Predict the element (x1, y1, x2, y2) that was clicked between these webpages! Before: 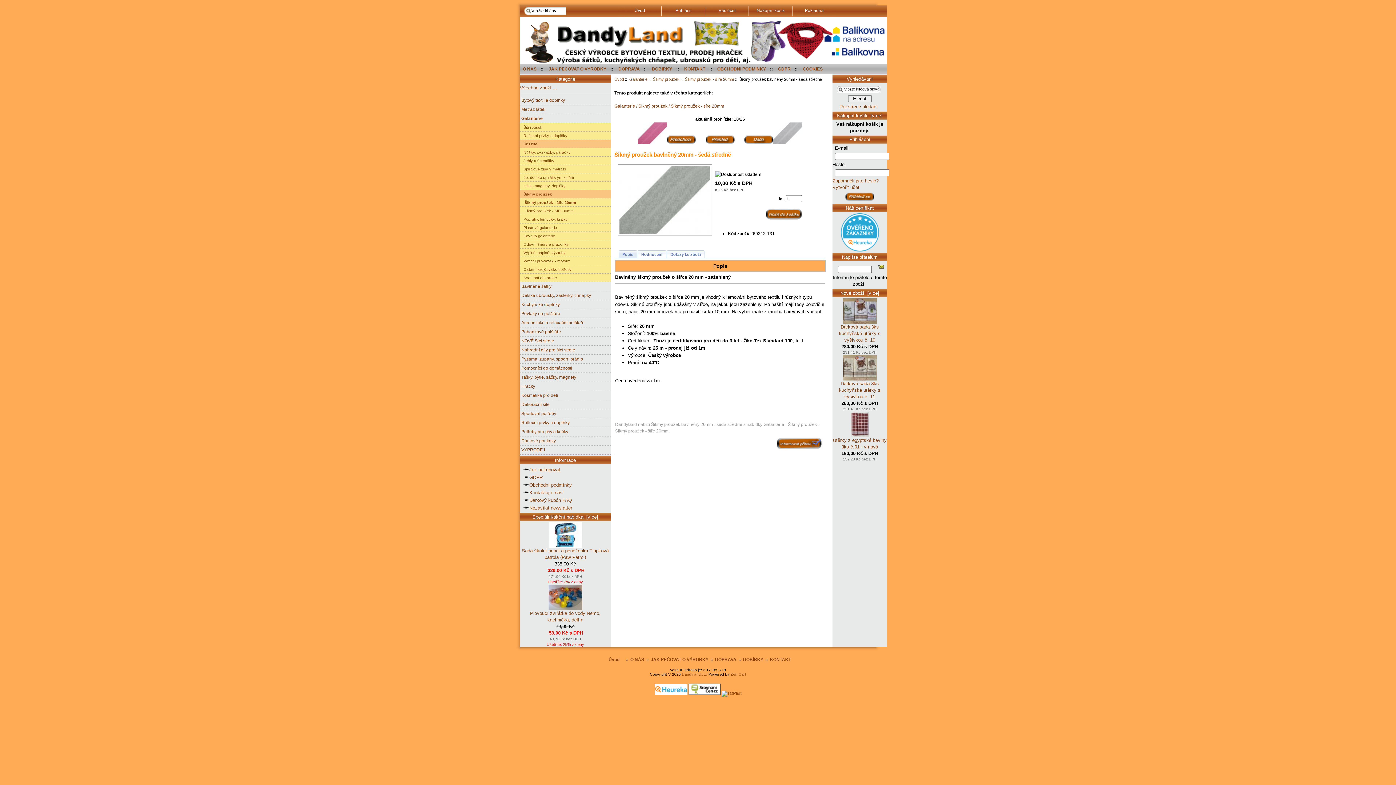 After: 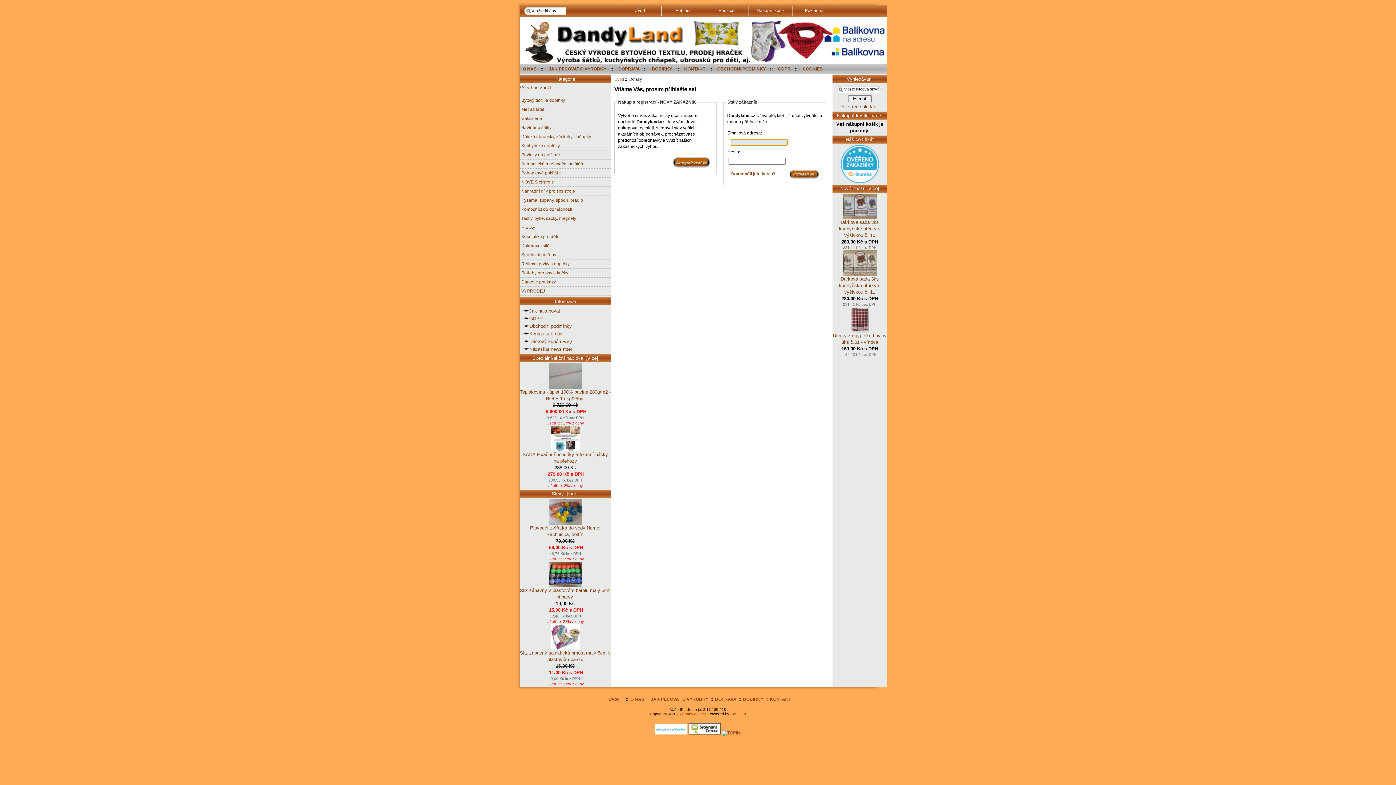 Action: label: Přihlásit bbox: (661, 5, 705, 16)